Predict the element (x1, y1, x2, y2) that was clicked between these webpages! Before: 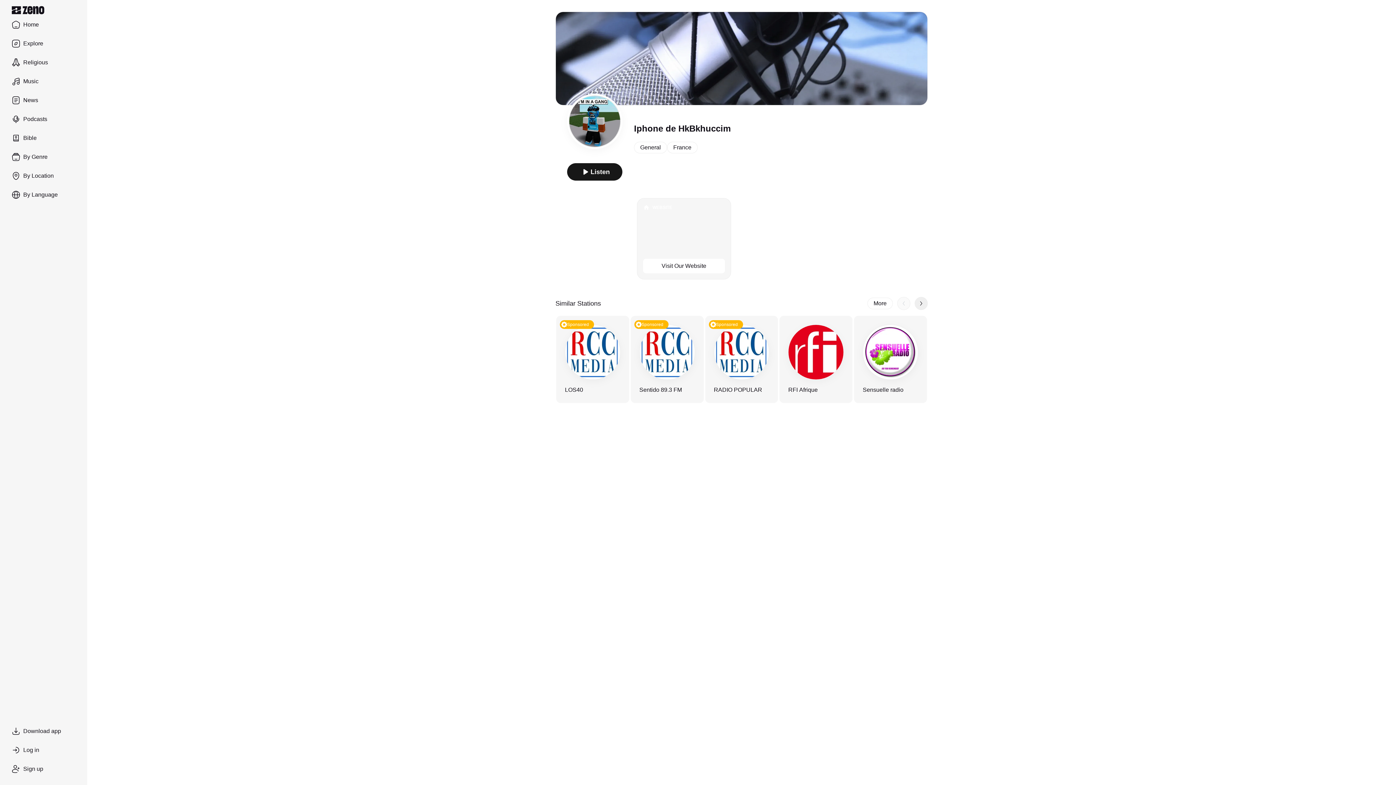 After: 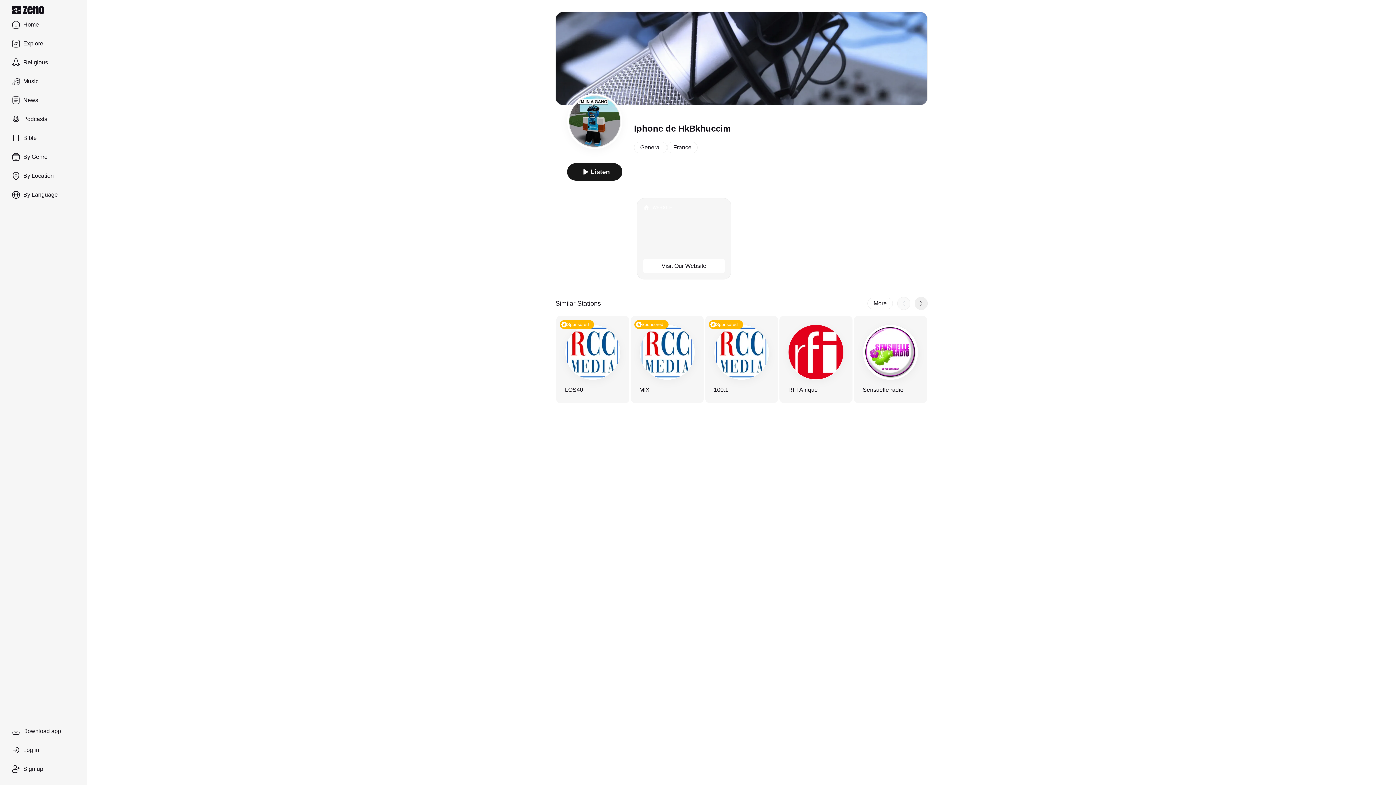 Action: label: Visit Our Website bbox: (643, 258, 724, 273)